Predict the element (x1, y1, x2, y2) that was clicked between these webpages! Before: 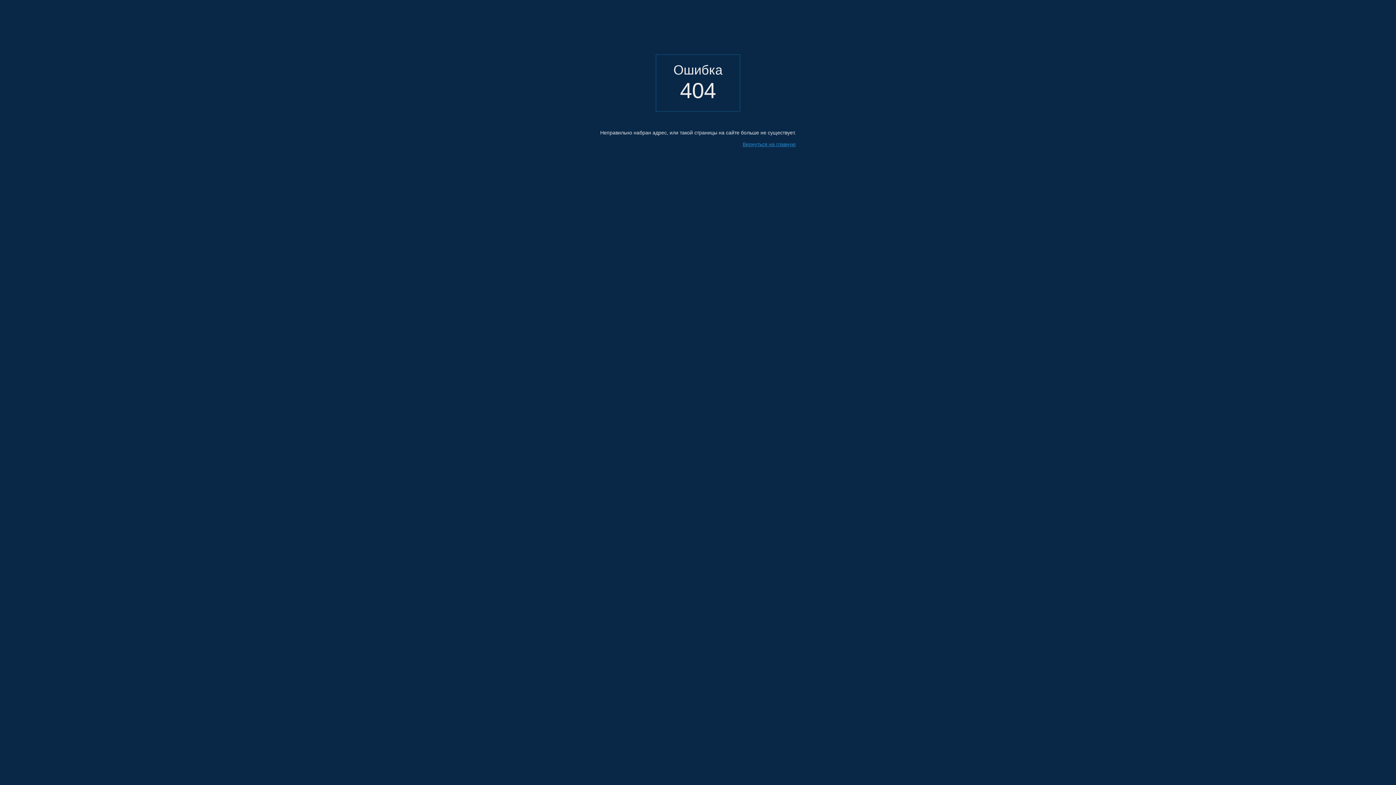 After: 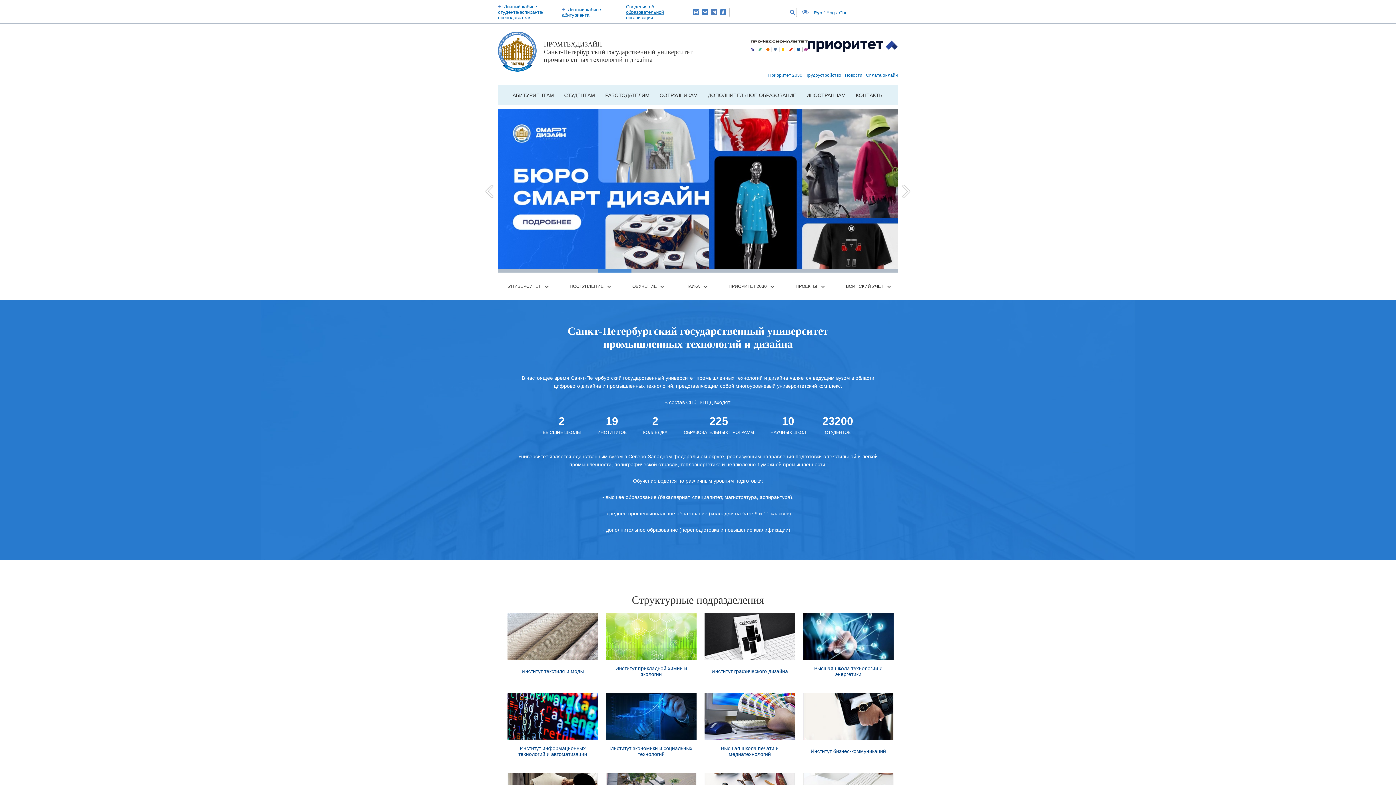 Action: bbox: (742, 141, 796, 147) label: Вернуться на главную